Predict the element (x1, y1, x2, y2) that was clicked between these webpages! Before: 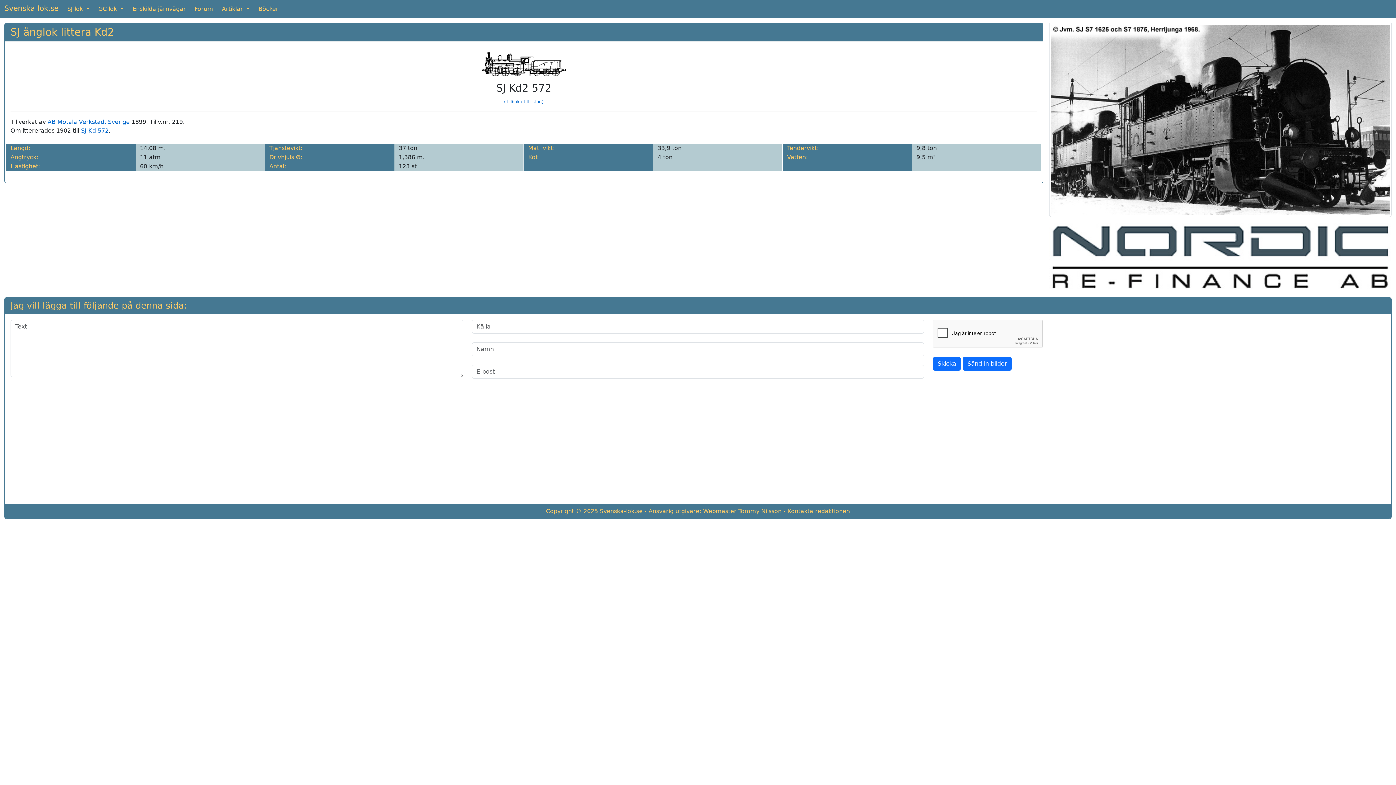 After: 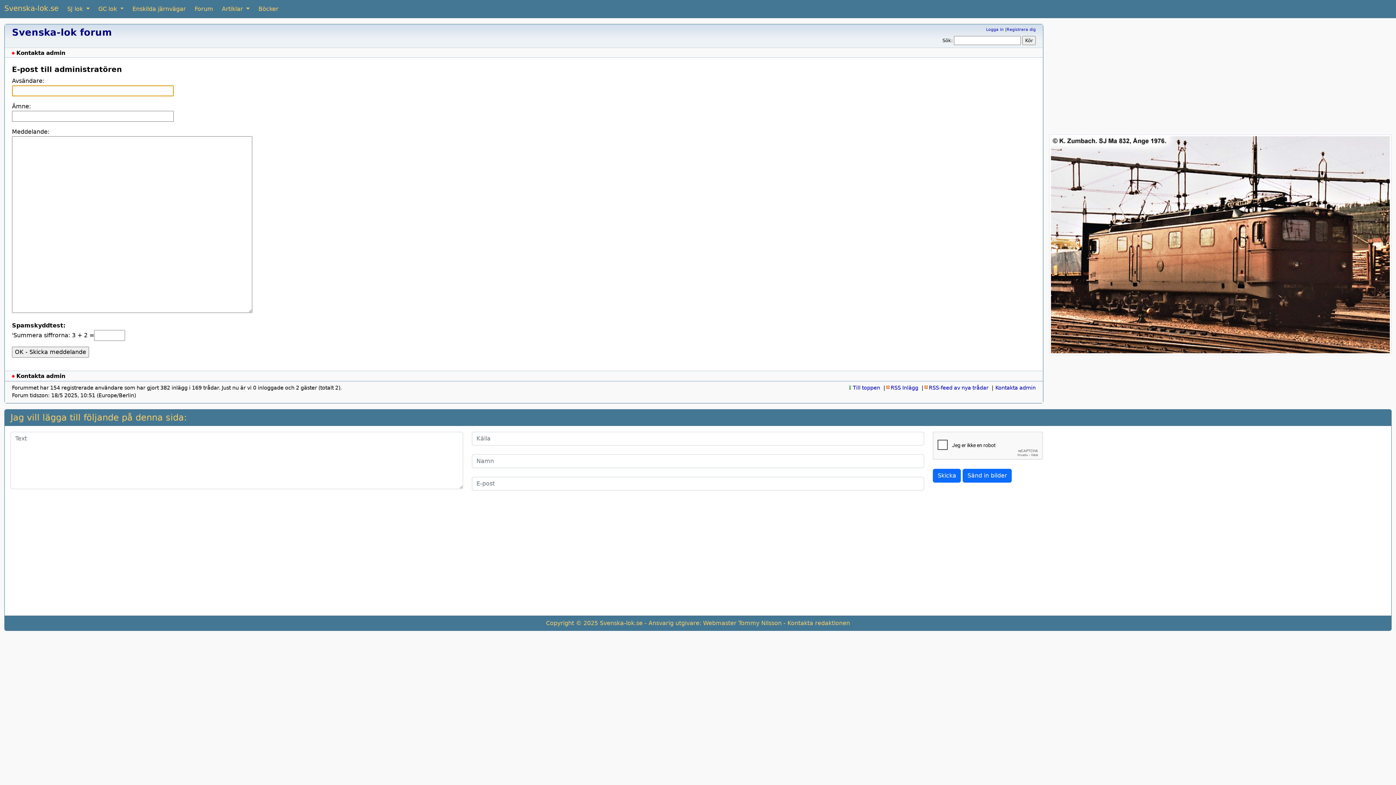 Action: bbox: (787, 507, 850, 514) label: Kontakta redaktionen